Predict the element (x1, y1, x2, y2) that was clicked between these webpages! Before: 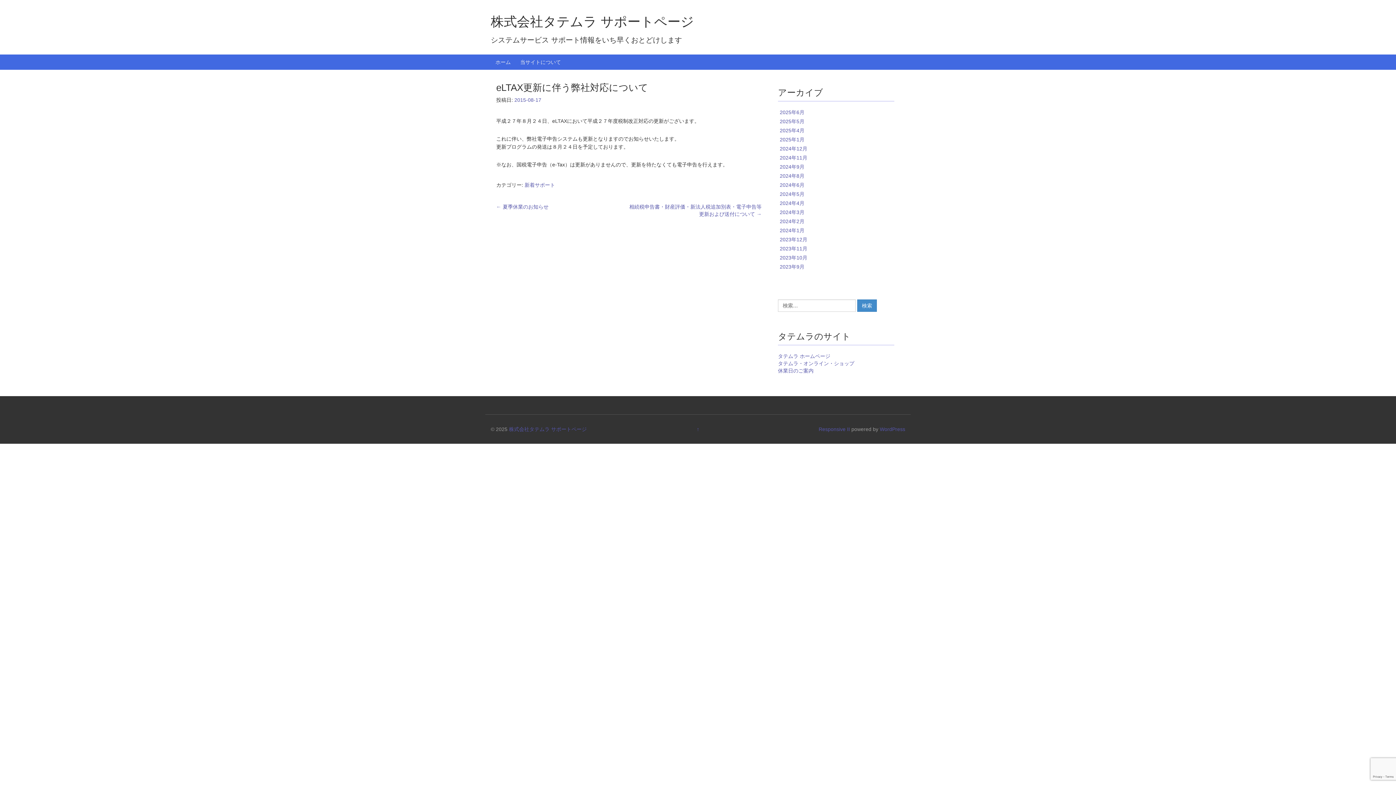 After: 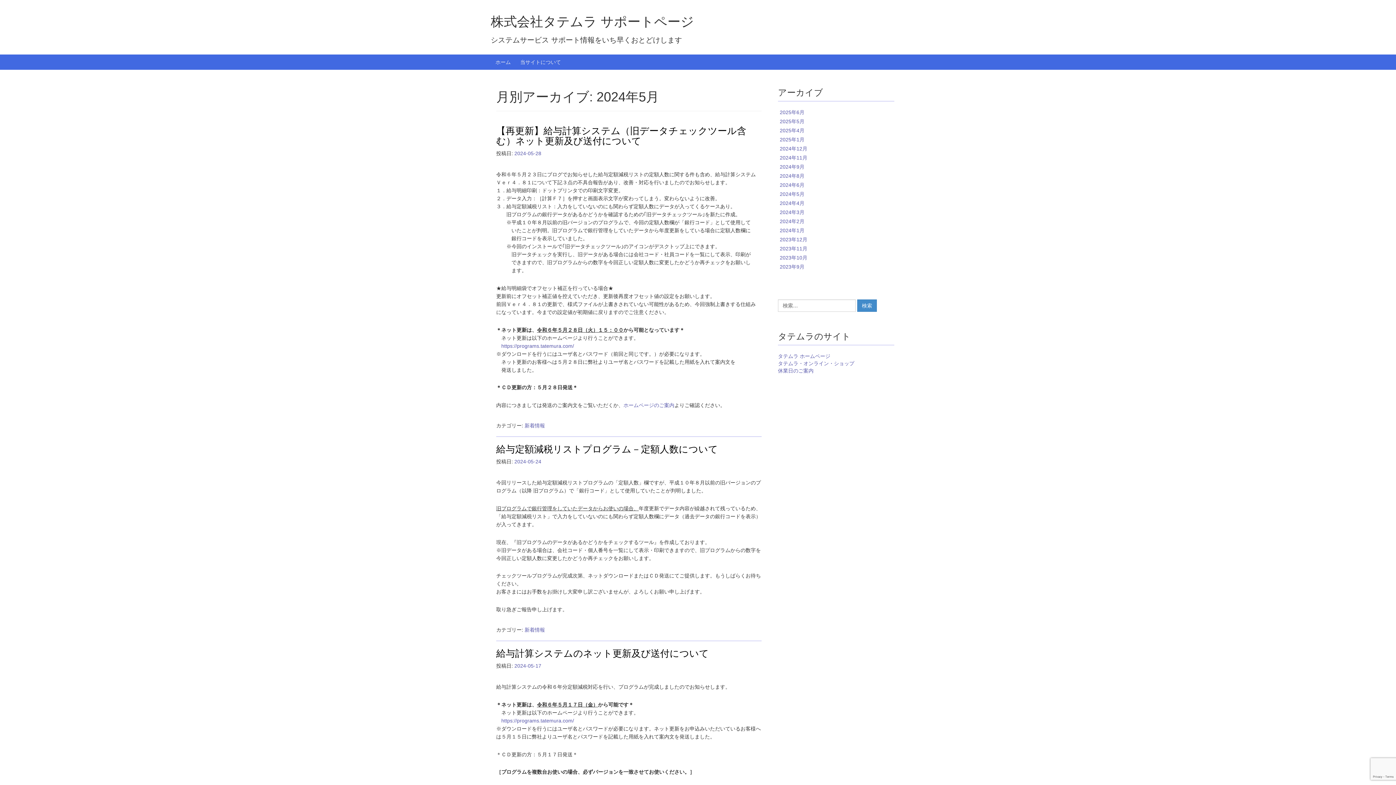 Action: bbox: (780, 191, 804, 197) label: 2024年5月